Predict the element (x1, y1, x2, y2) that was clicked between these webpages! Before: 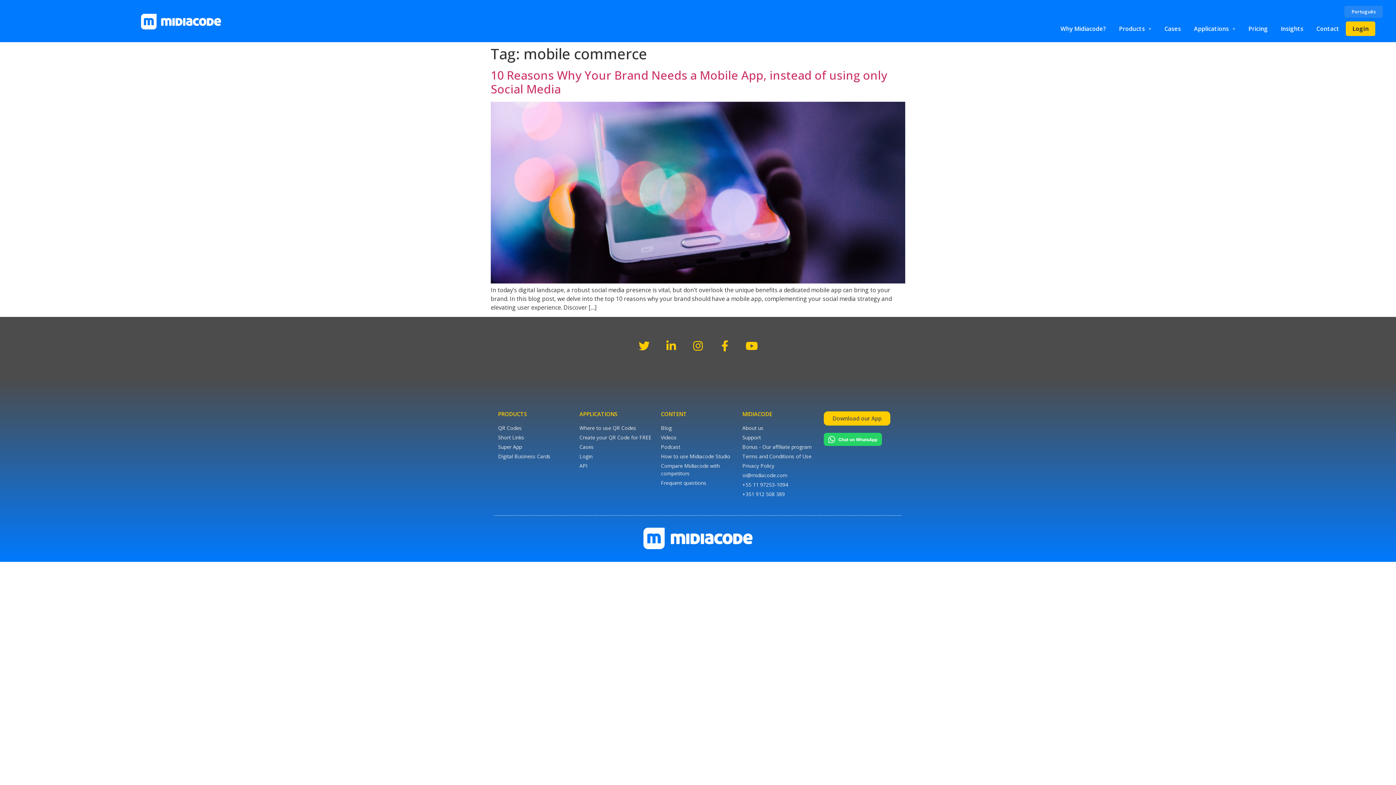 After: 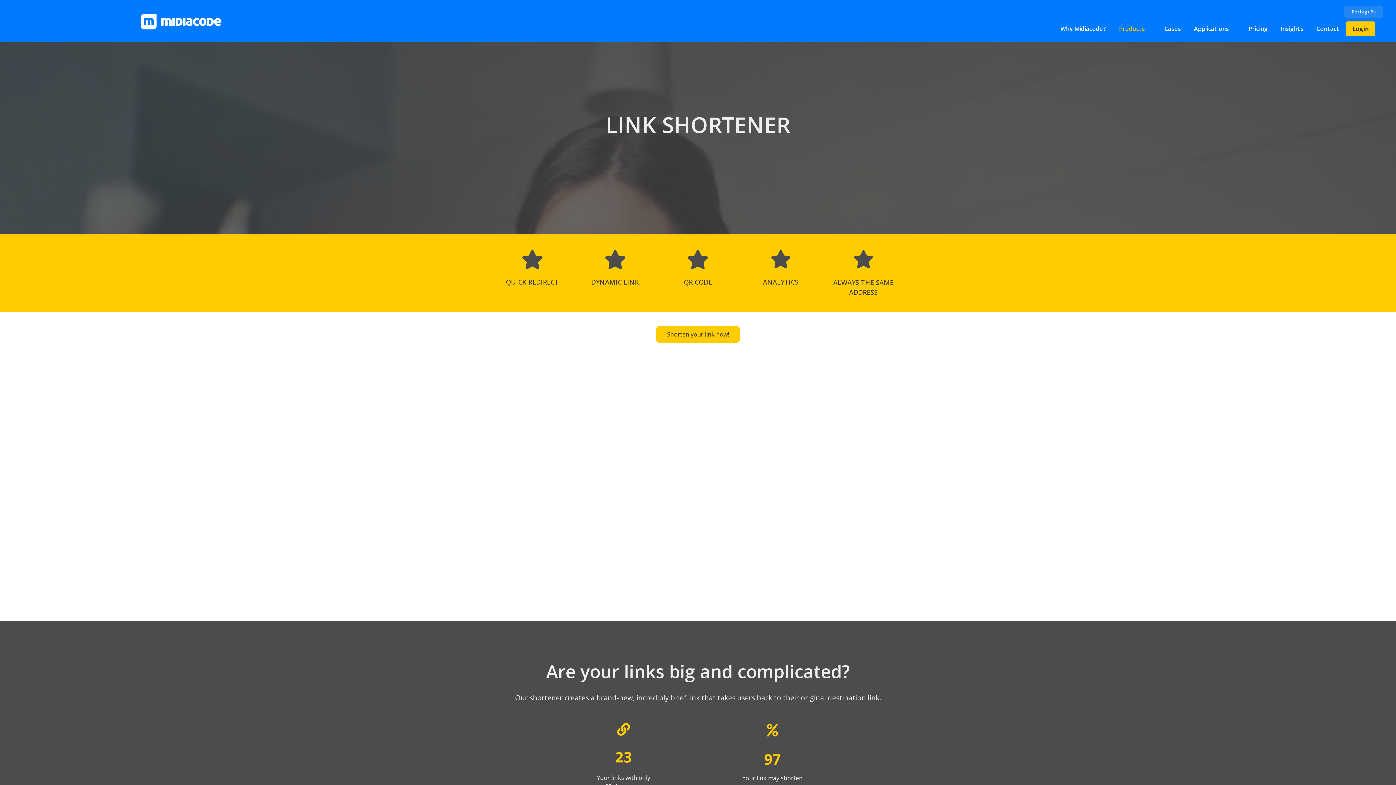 Action: bbox: (498, 433, 572, 441) label: Short Links